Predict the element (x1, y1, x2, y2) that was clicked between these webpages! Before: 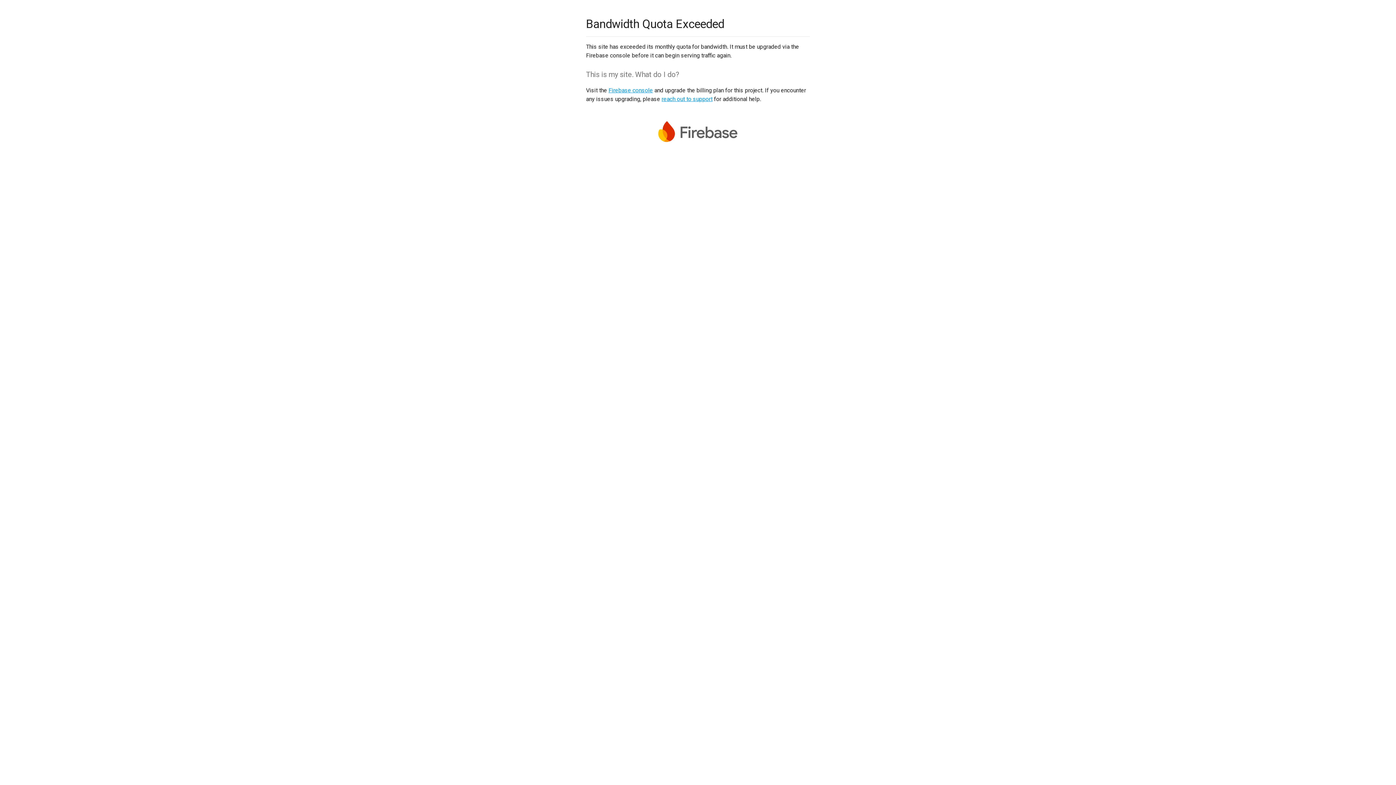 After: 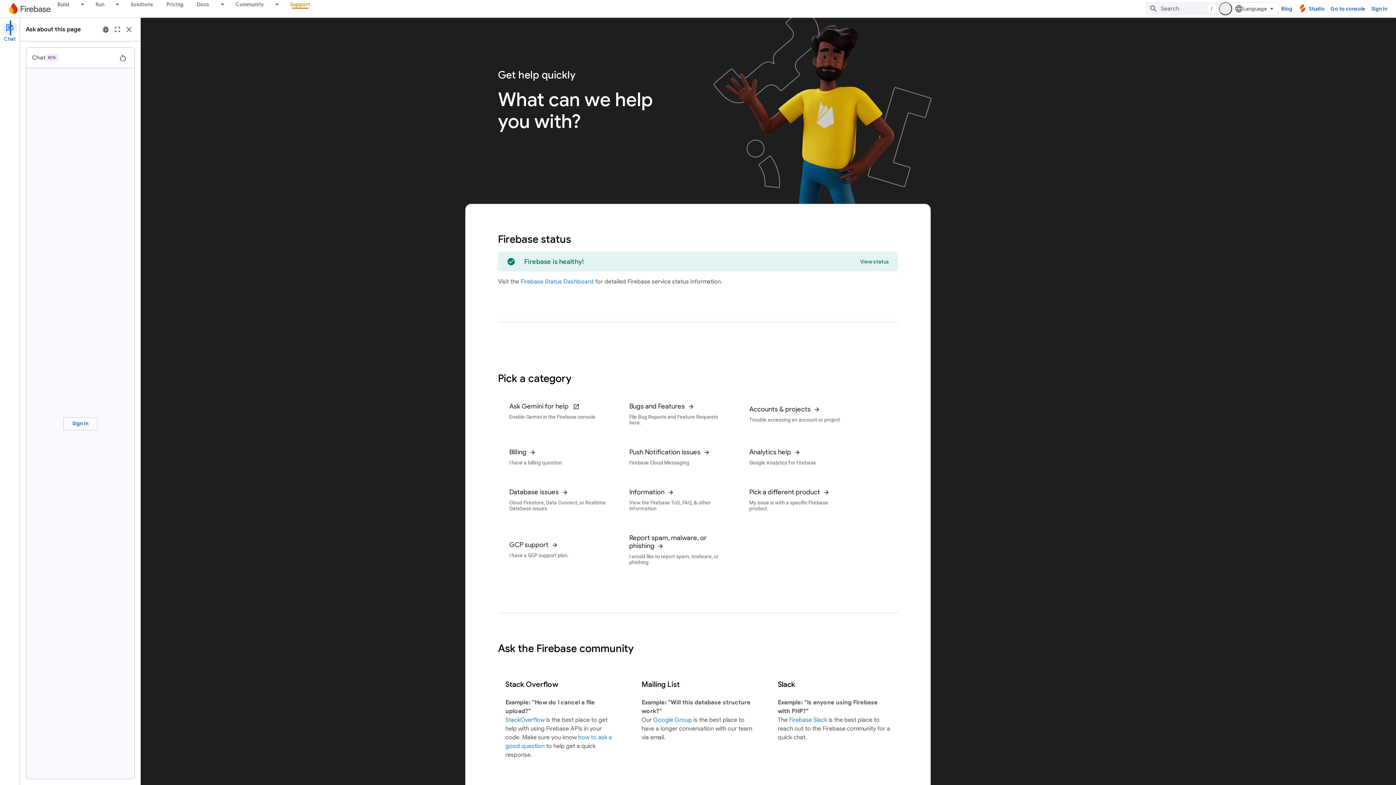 Action: label: reach out to support bbox: (661, 95, 712, 102)